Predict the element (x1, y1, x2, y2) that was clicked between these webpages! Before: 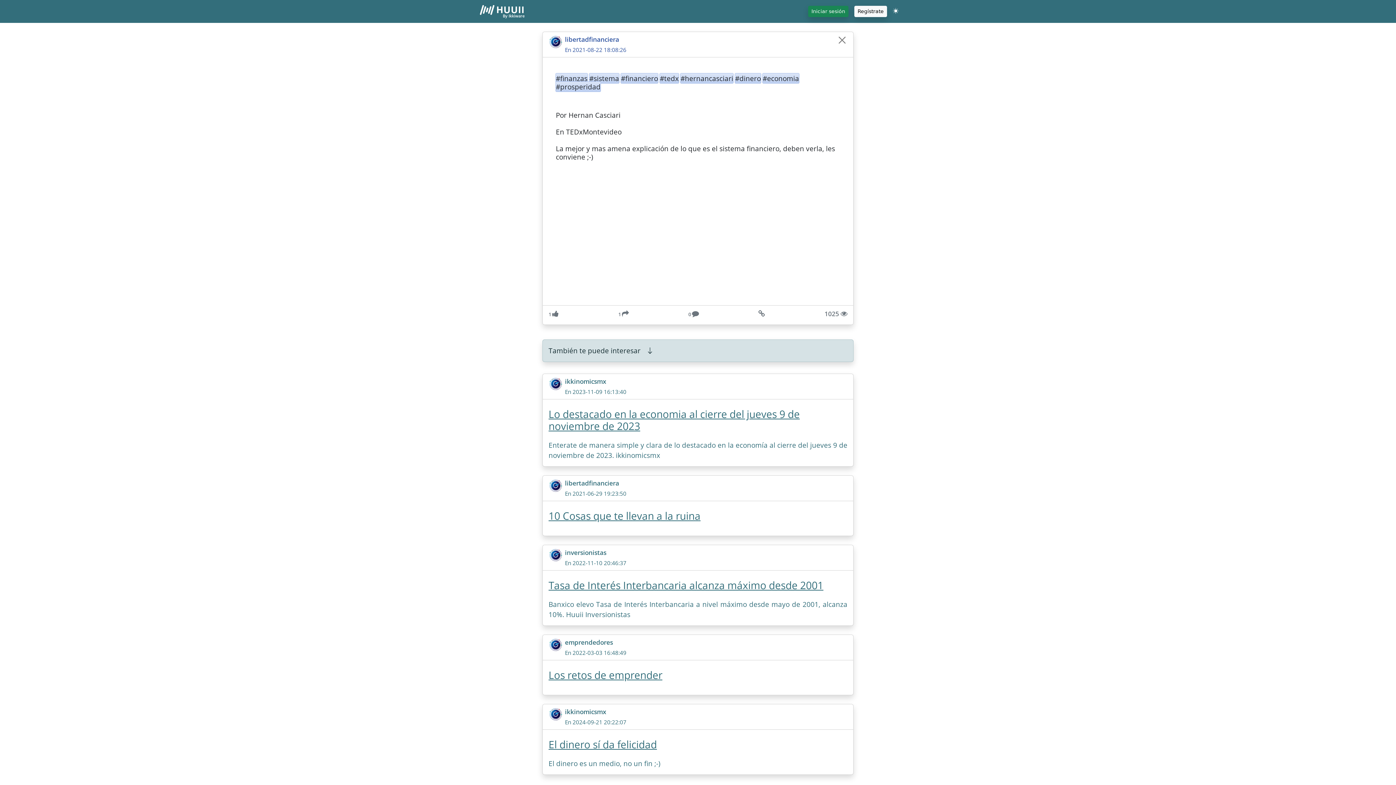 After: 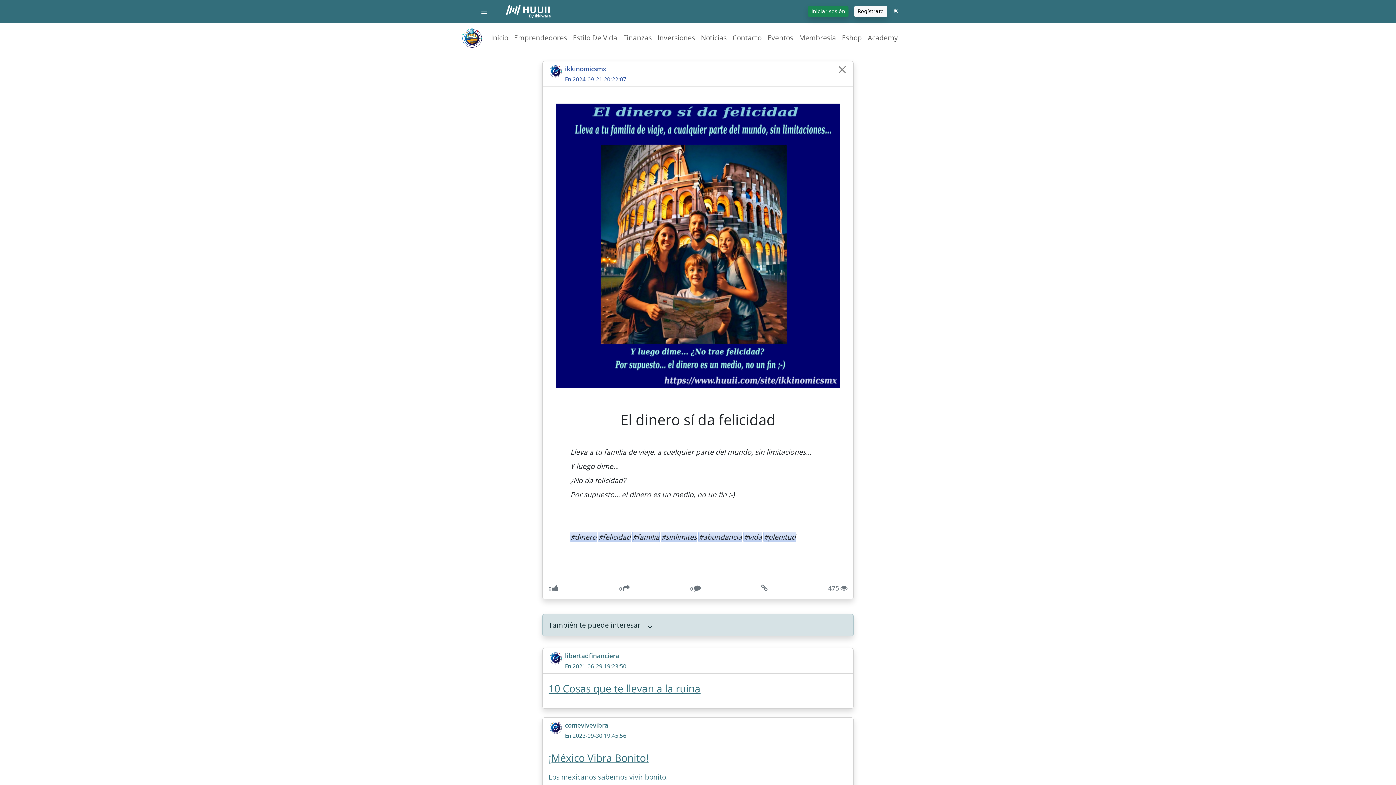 Action: bbox: (548, 737, 657, 751) label: El dinero sí da felicidad